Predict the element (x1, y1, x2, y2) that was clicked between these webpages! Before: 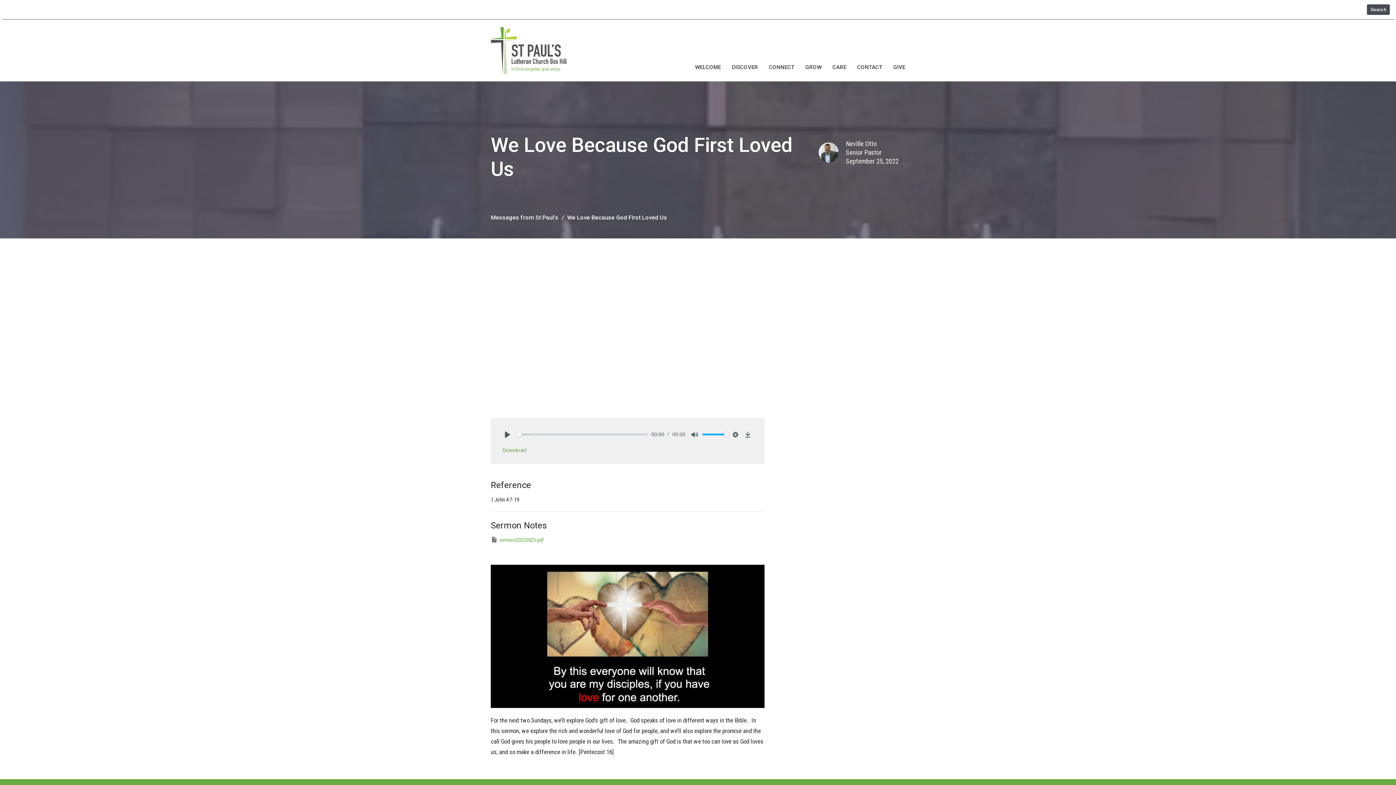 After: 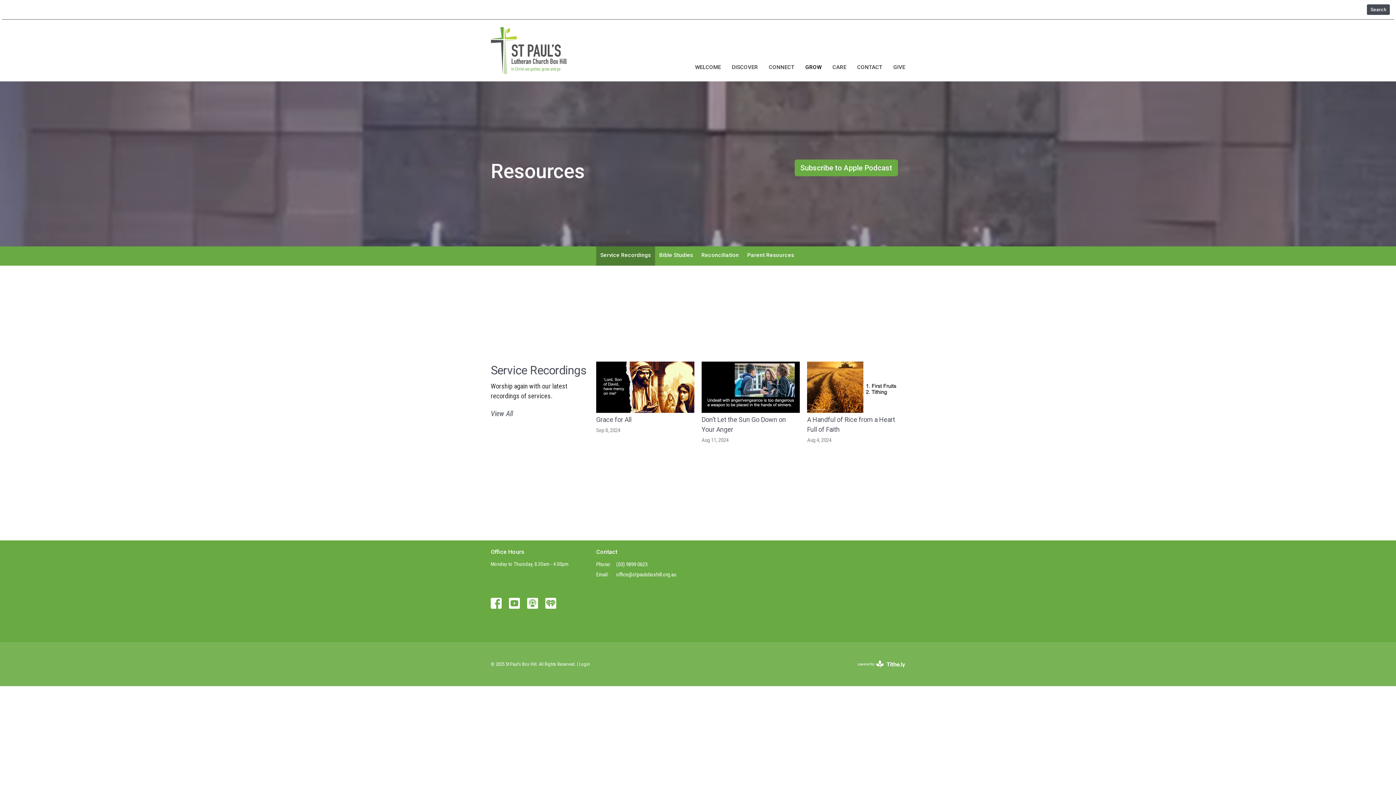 Action: label: GROW bbox: (805, 61, 821, 73)